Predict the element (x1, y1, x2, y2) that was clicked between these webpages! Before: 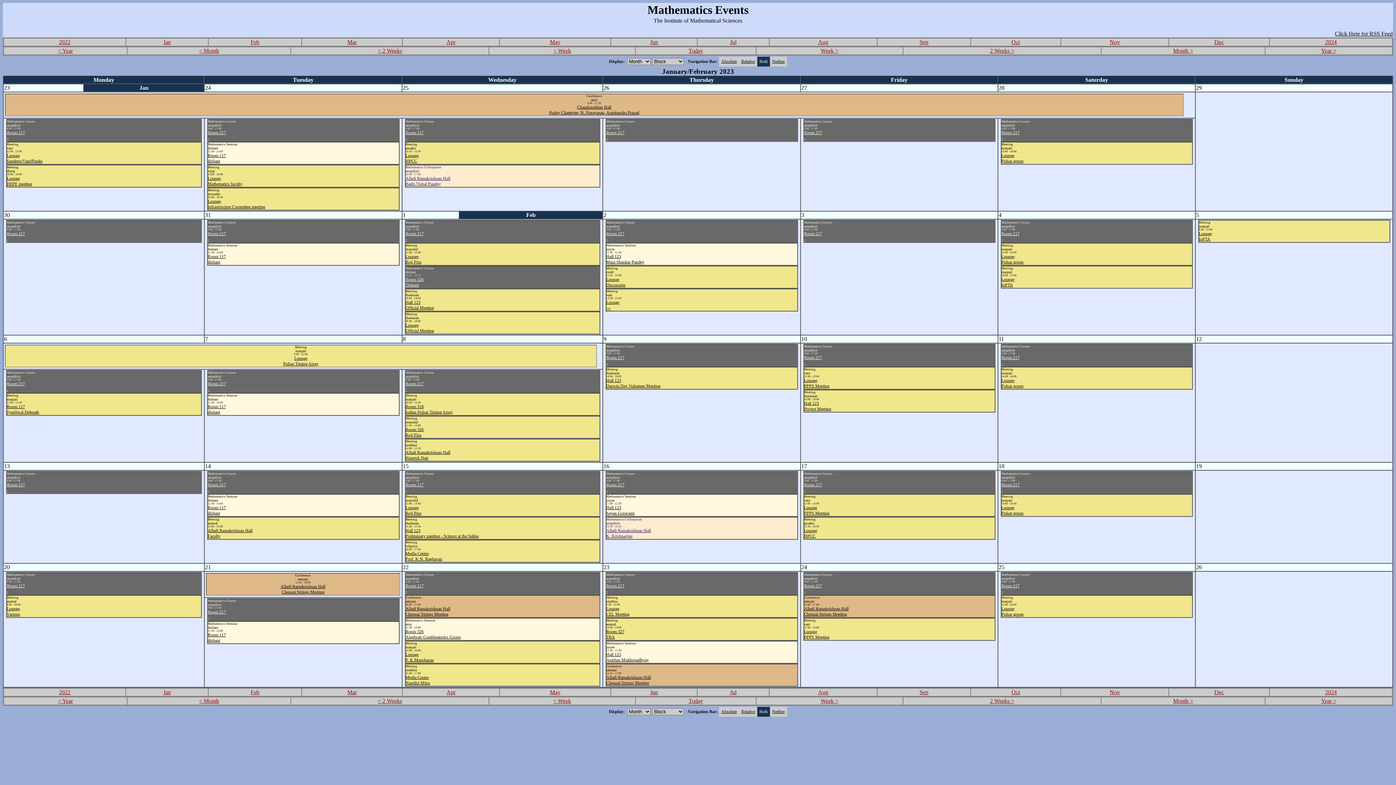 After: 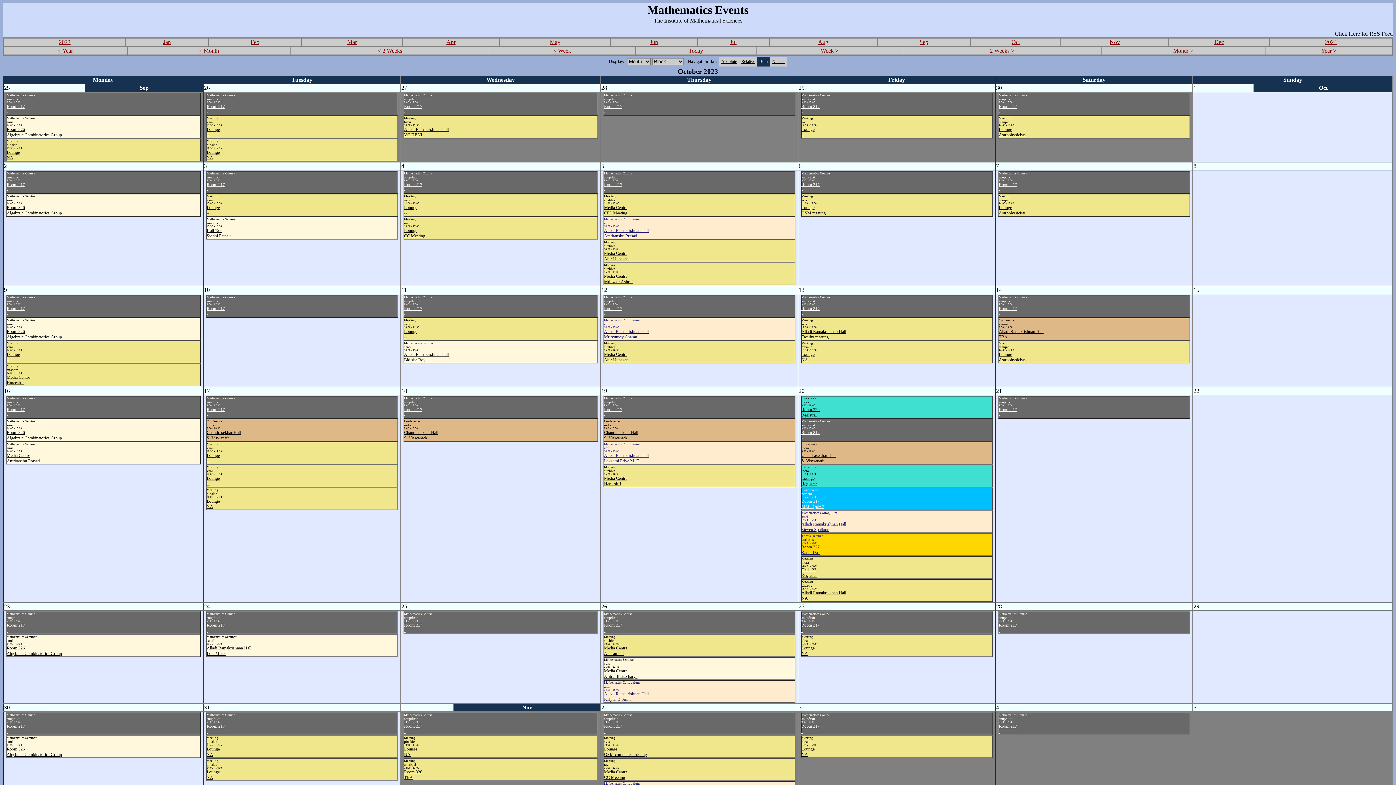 Action: label: Oct bbox: (1011, 689, 1020, 695)